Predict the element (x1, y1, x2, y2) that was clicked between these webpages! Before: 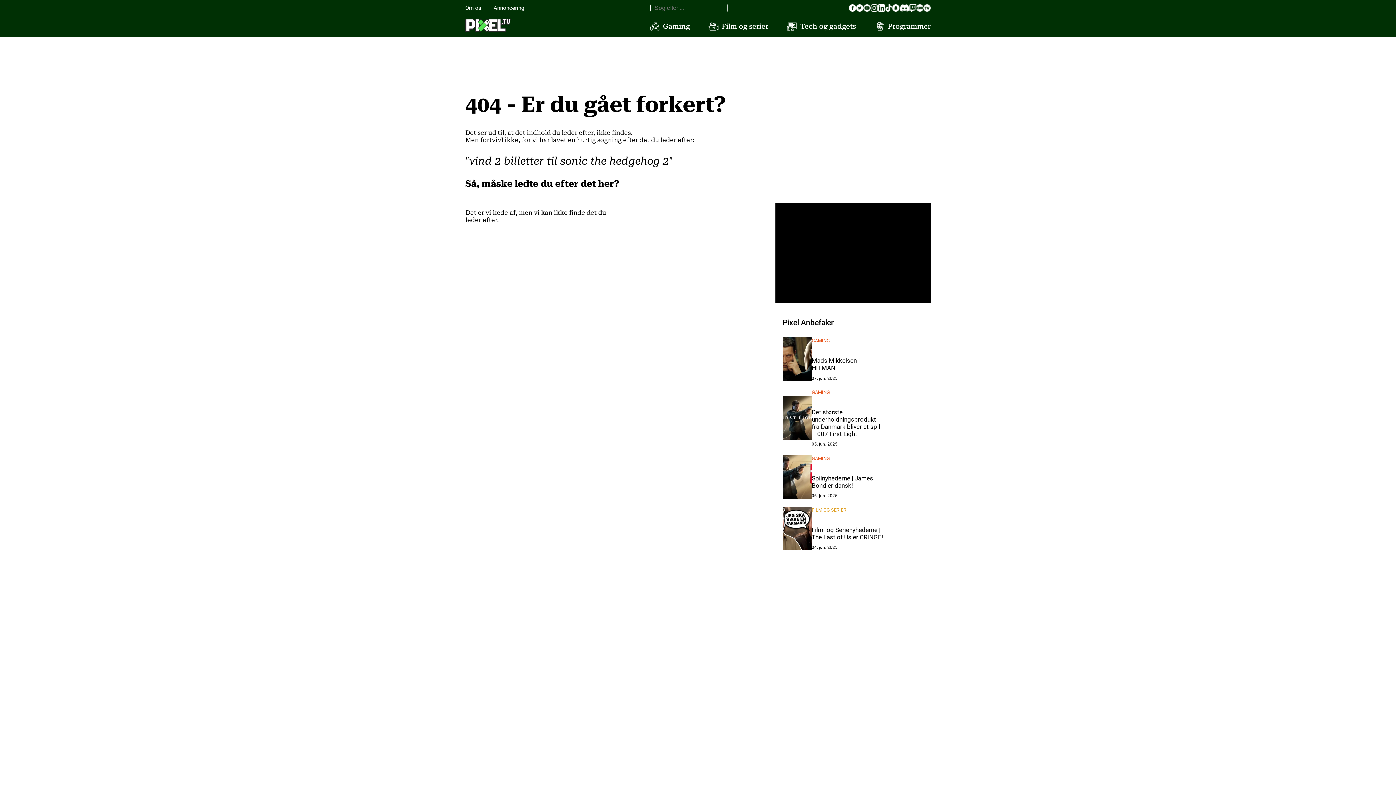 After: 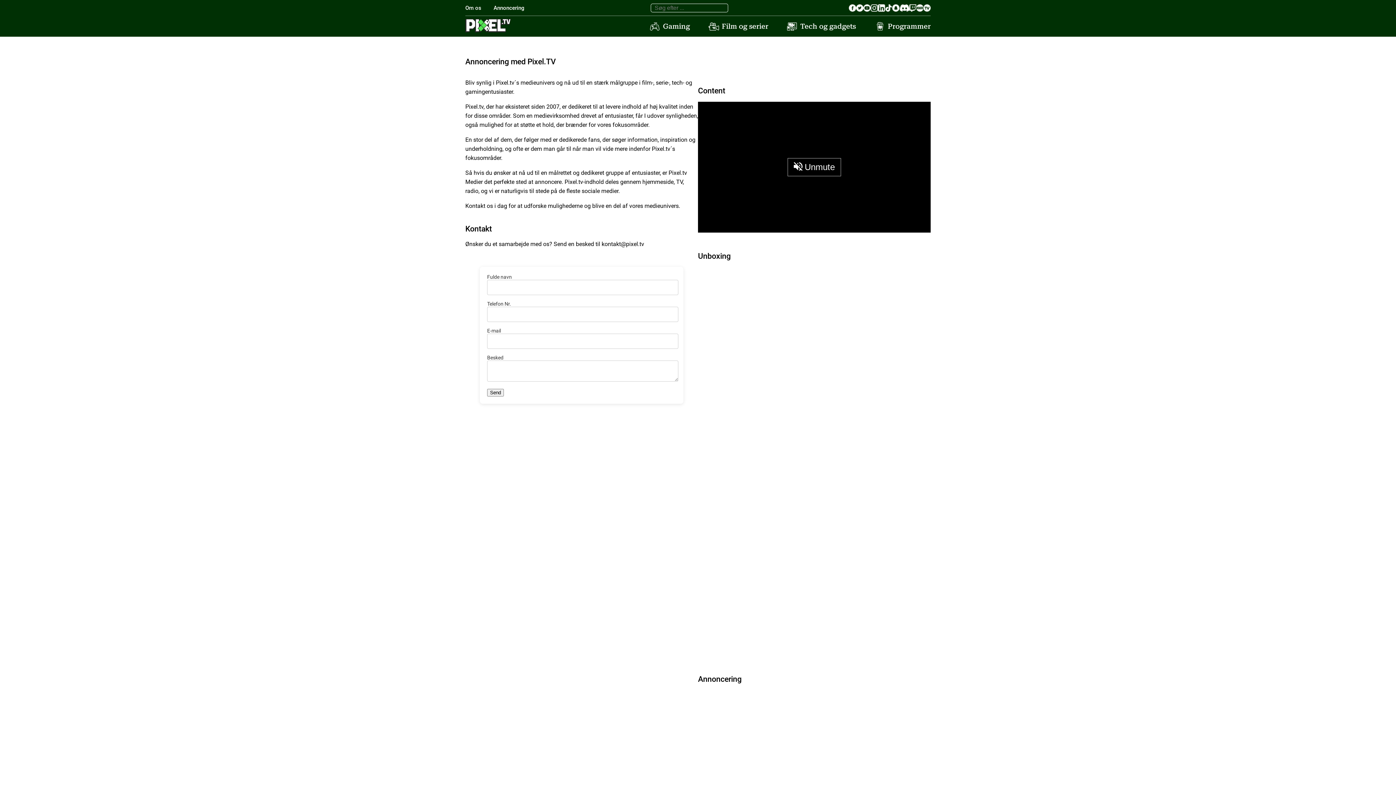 Action: label: Annoncering bbox: (493, 4, 524, 11)